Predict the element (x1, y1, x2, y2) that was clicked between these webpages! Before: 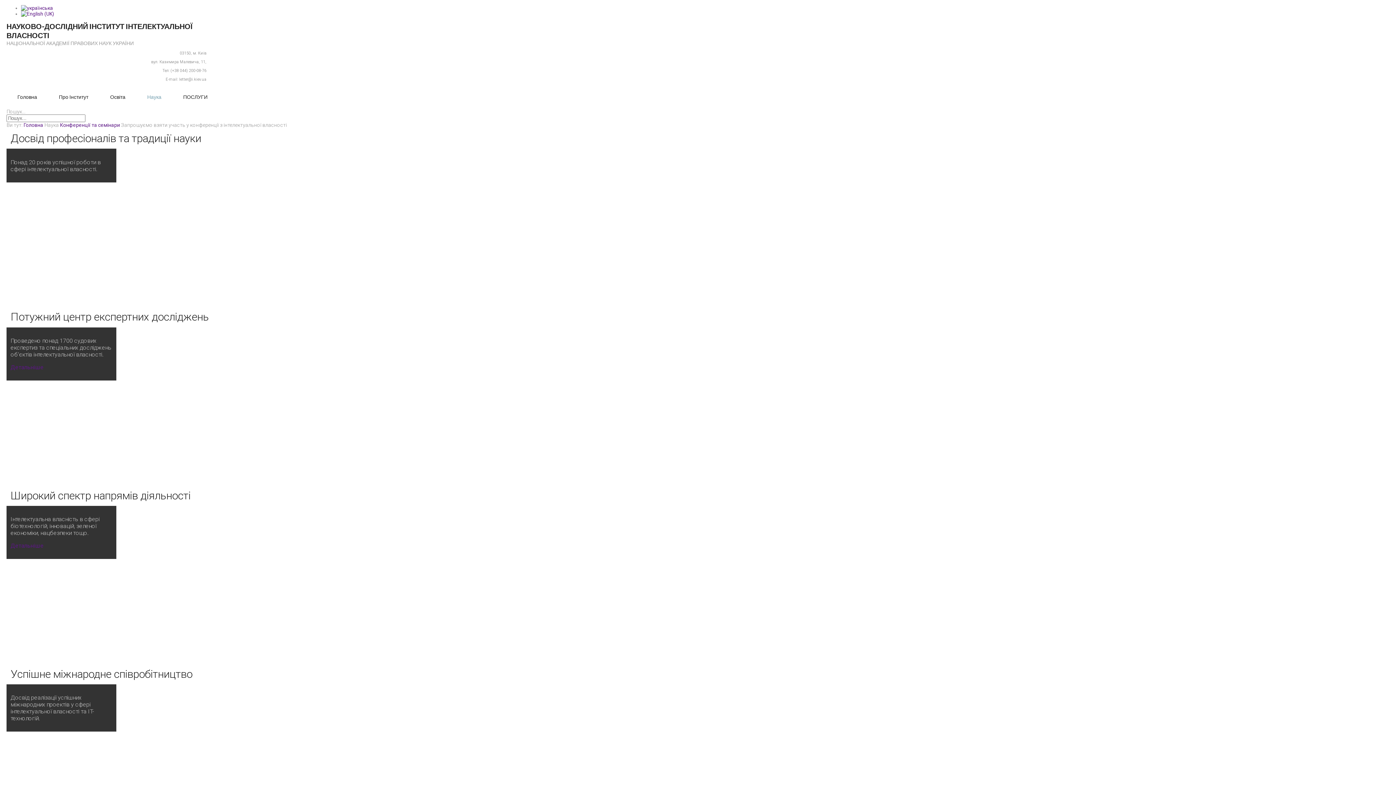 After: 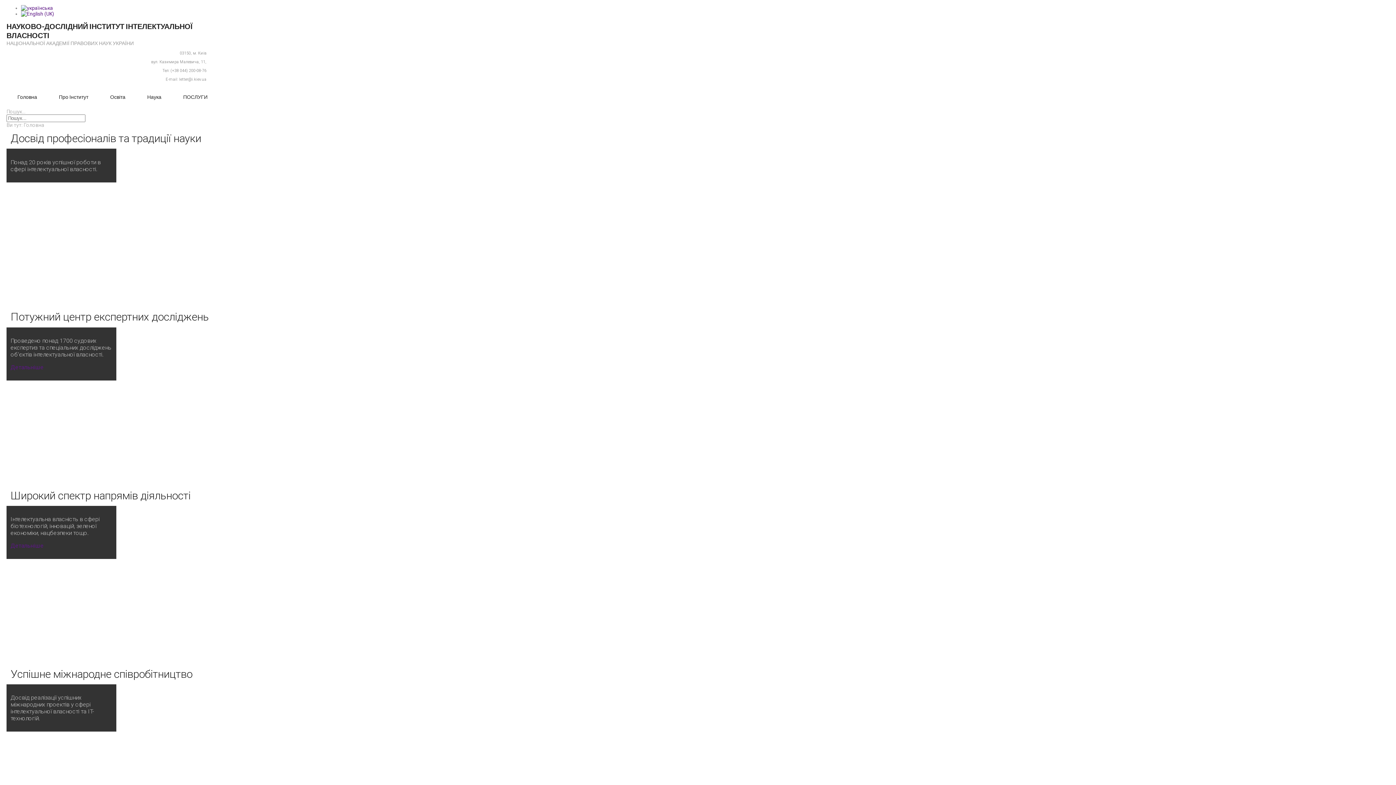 Action: label: Головна bbox: (6, 86, 48, 108)